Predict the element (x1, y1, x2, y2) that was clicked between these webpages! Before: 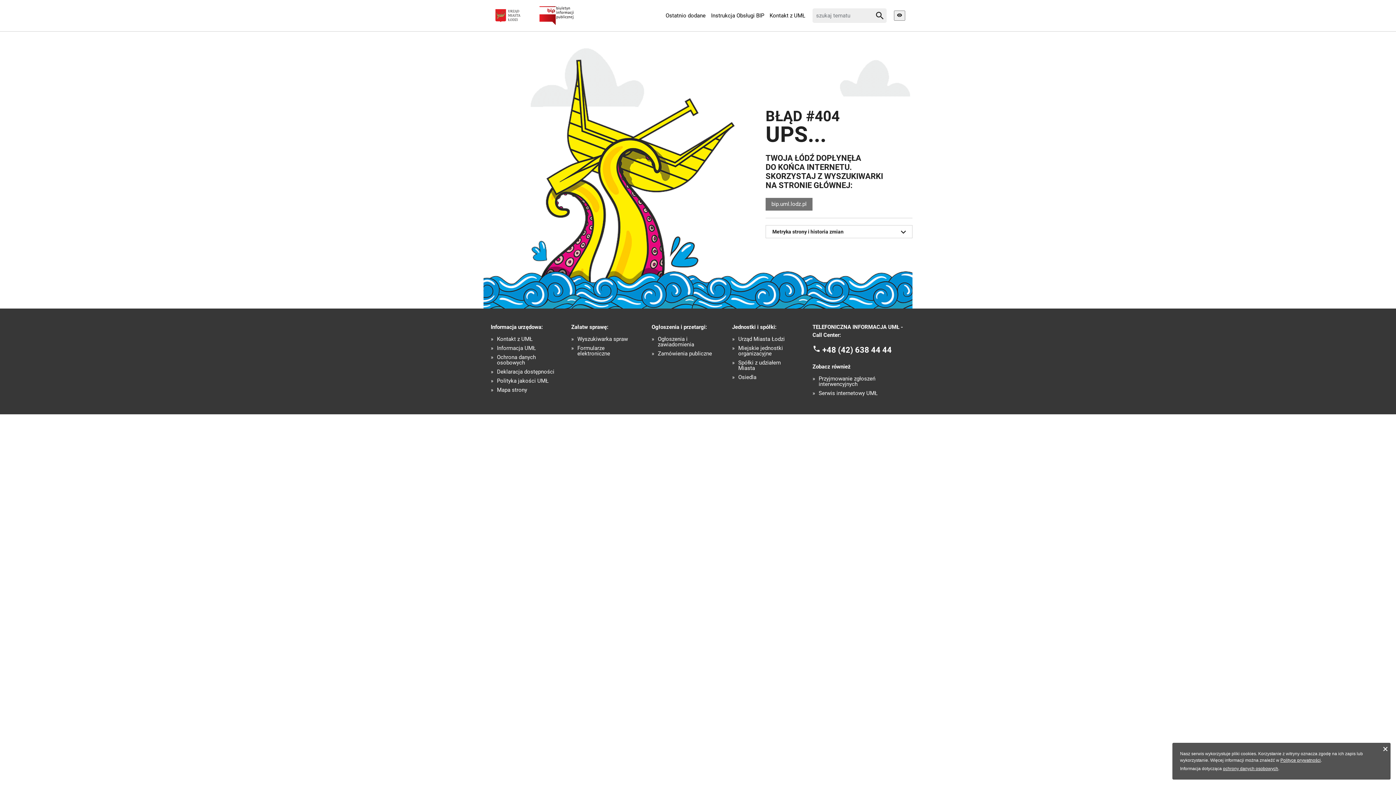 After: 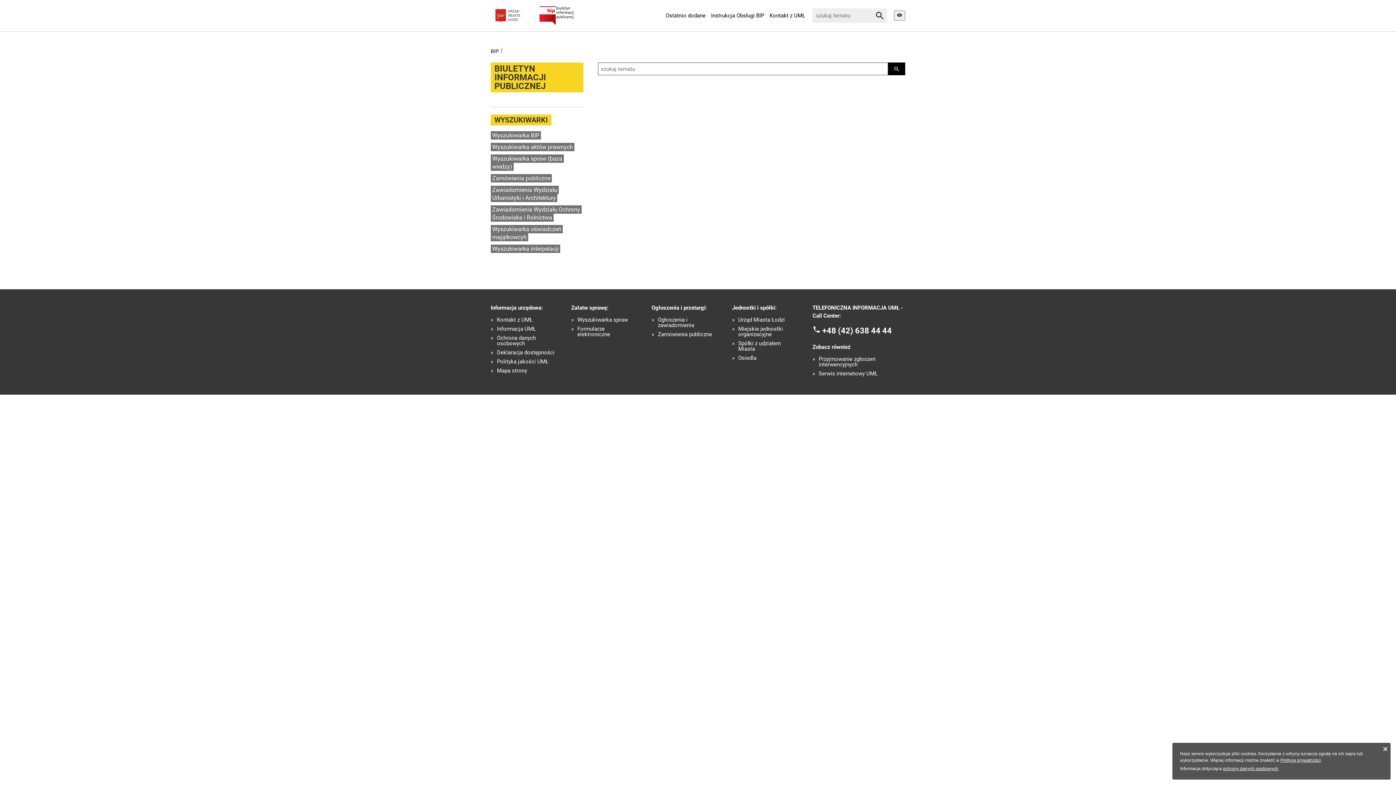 Action: bbox: (873, 8, 886, 22)